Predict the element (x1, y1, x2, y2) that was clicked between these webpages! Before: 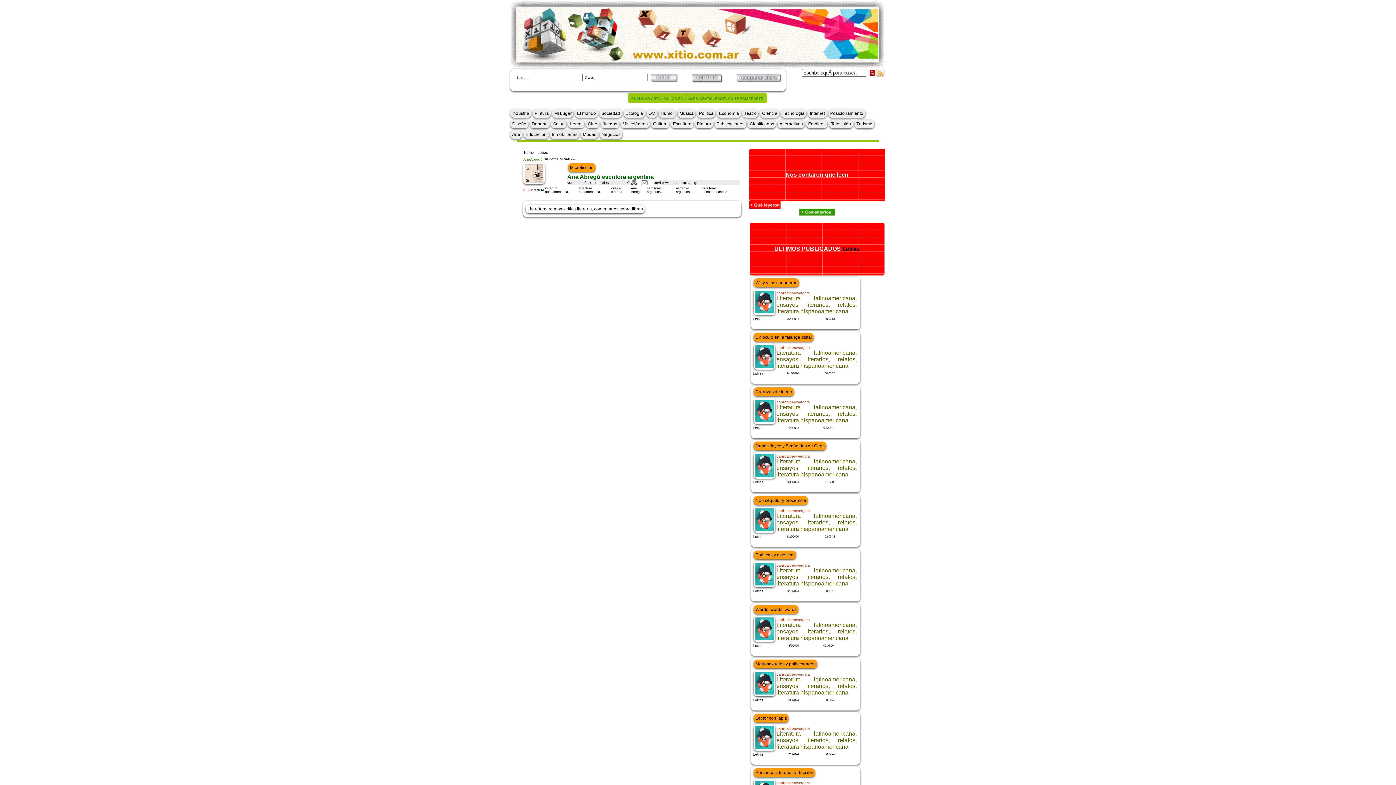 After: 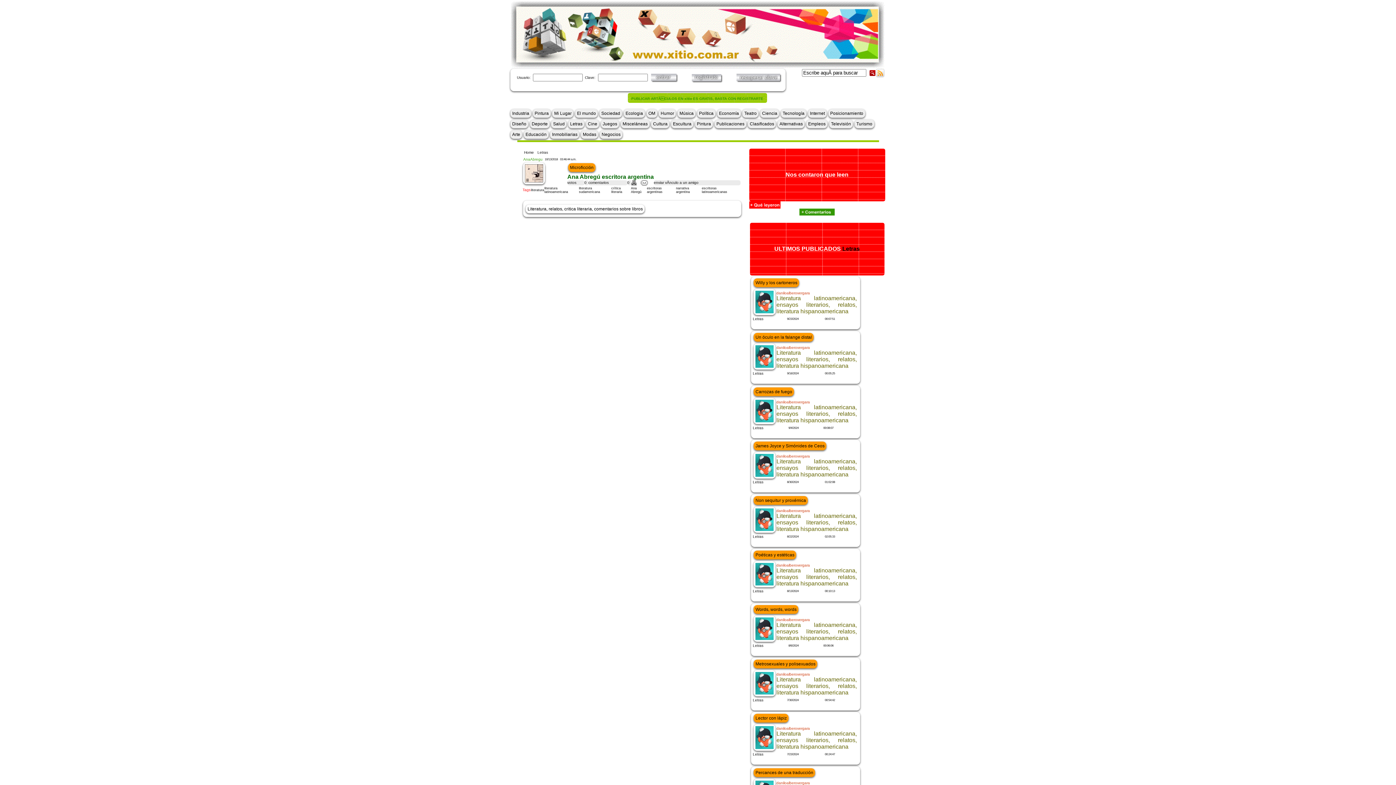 Action: label: Metrosexuales y polisexuados bbox: (753, 659, 817, 668)